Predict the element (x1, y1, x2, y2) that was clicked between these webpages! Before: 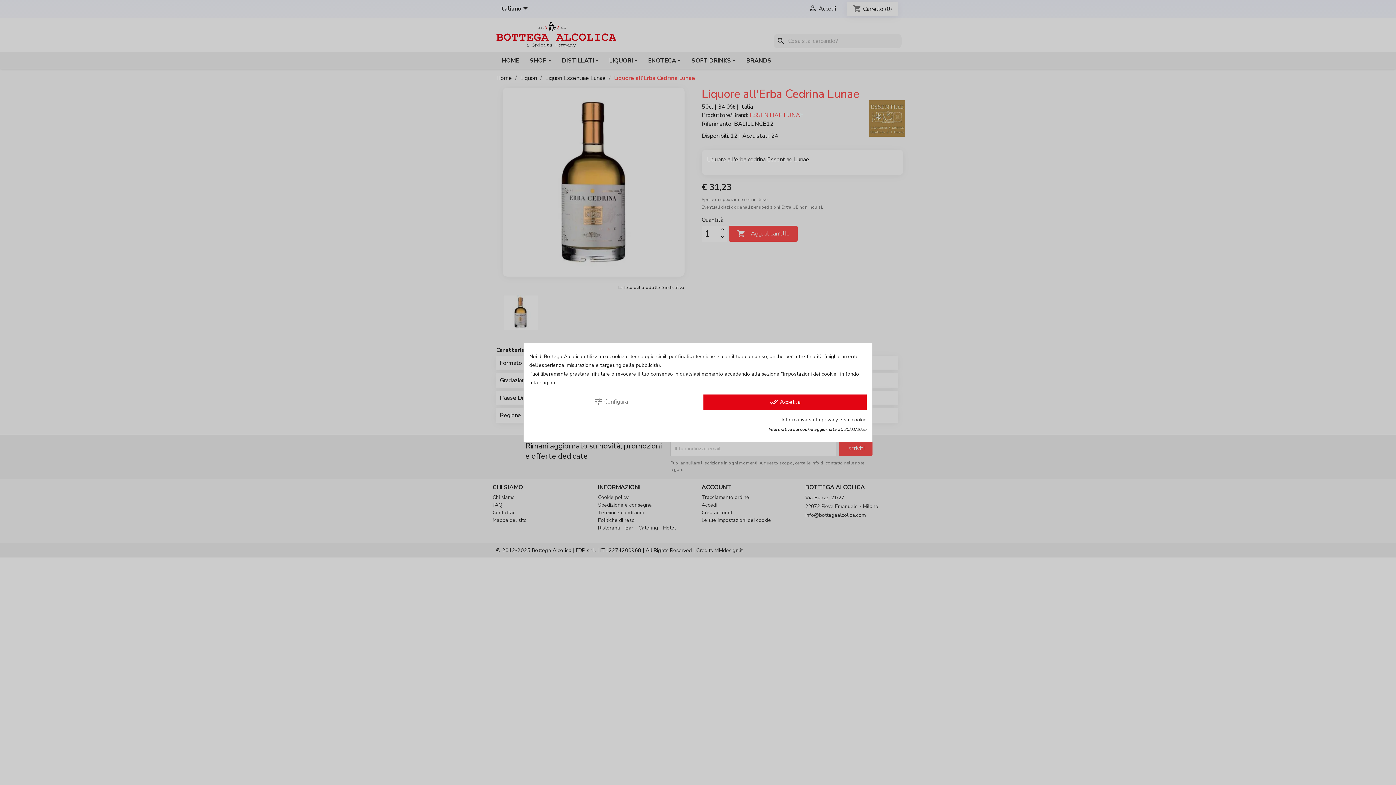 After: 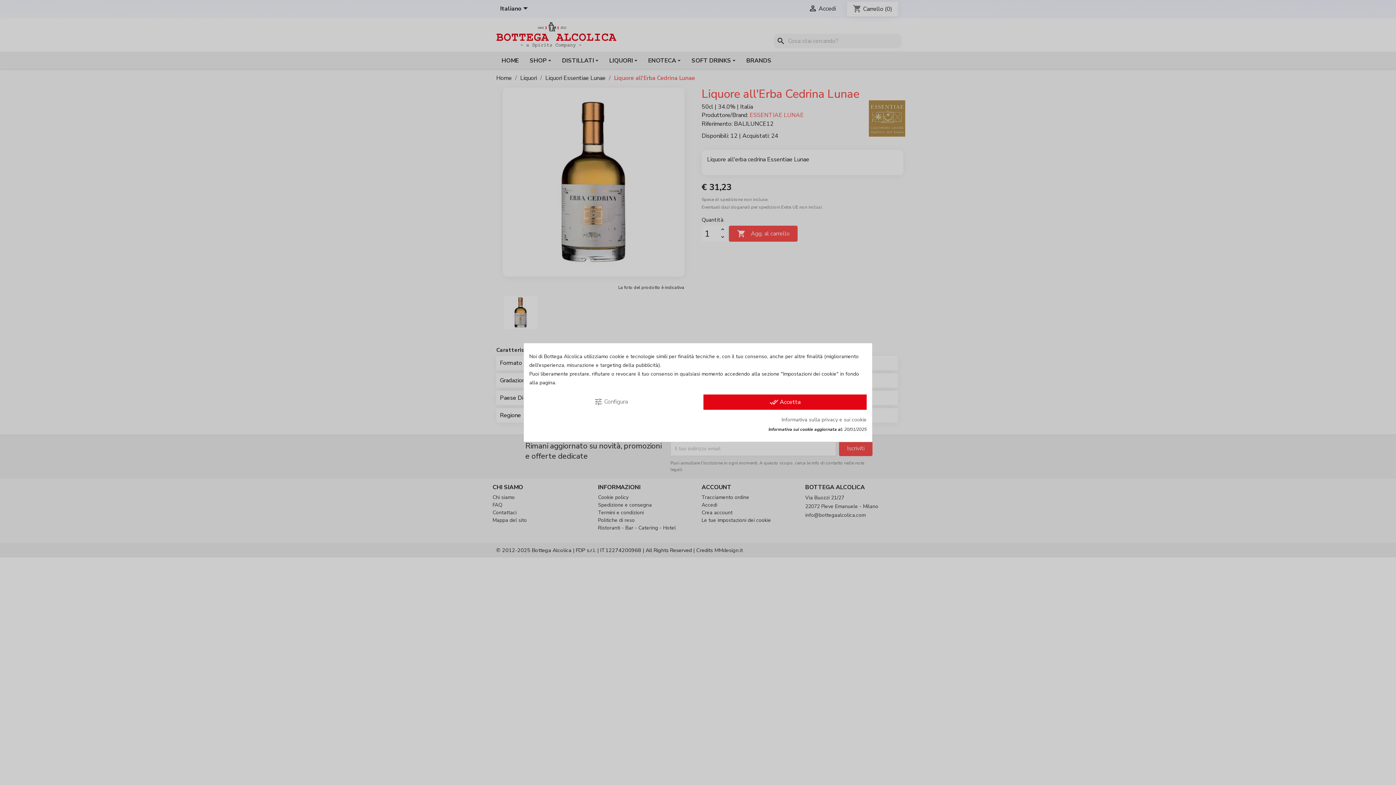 Action: label: Informativa sulla privacy e sui cookie bbox: (781, 416, 866, 423)